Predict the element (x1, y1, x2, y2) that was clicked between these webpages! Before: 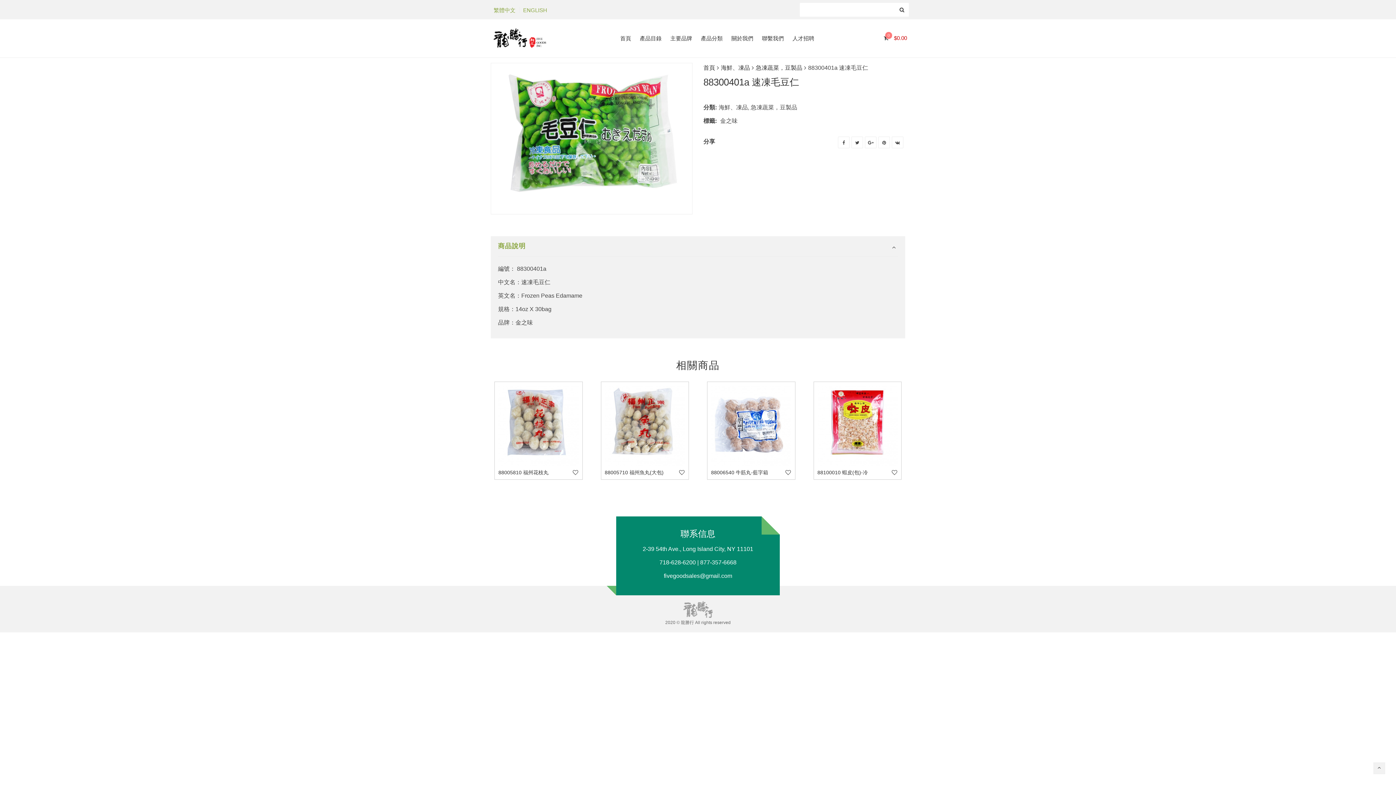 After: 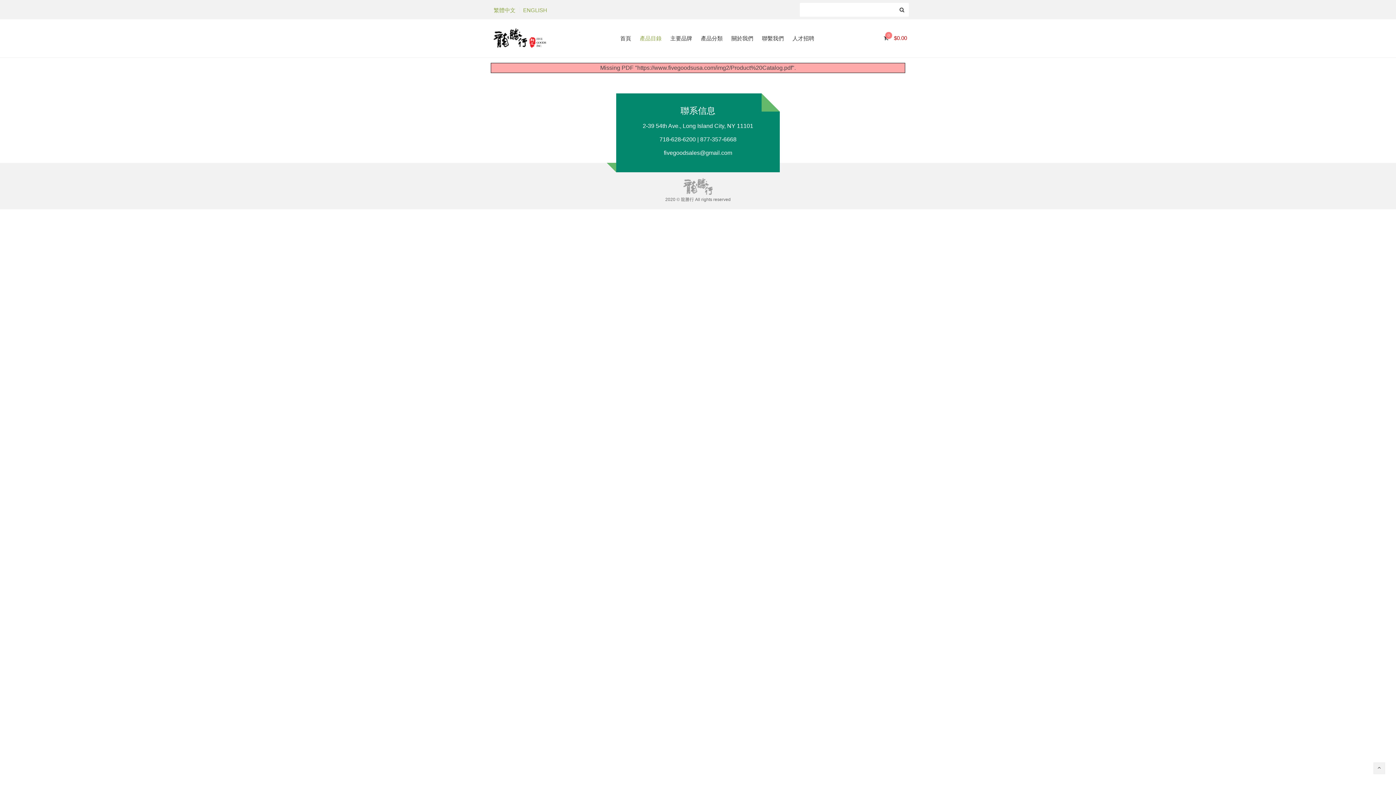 Action: bbox: (635, 30, 666, 45) label: 產品目錄